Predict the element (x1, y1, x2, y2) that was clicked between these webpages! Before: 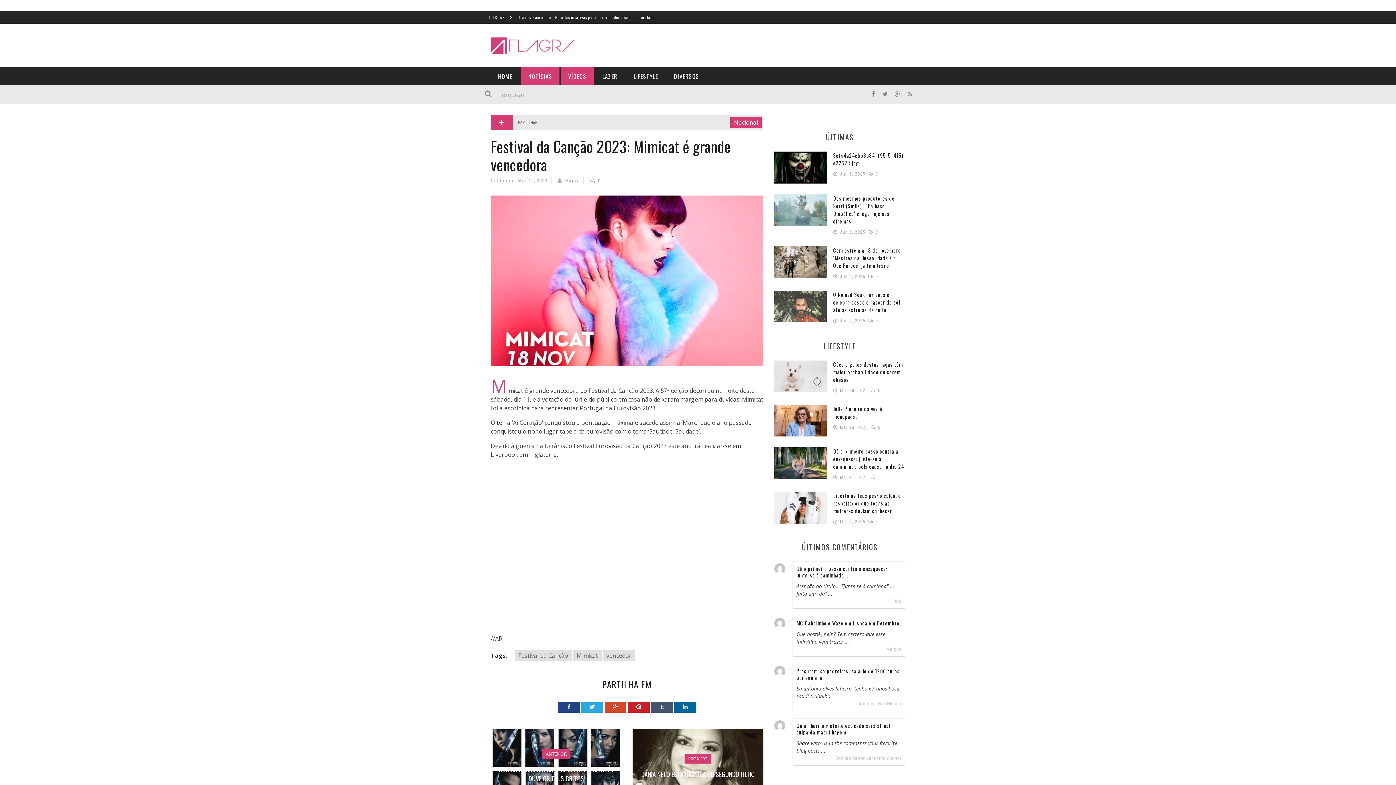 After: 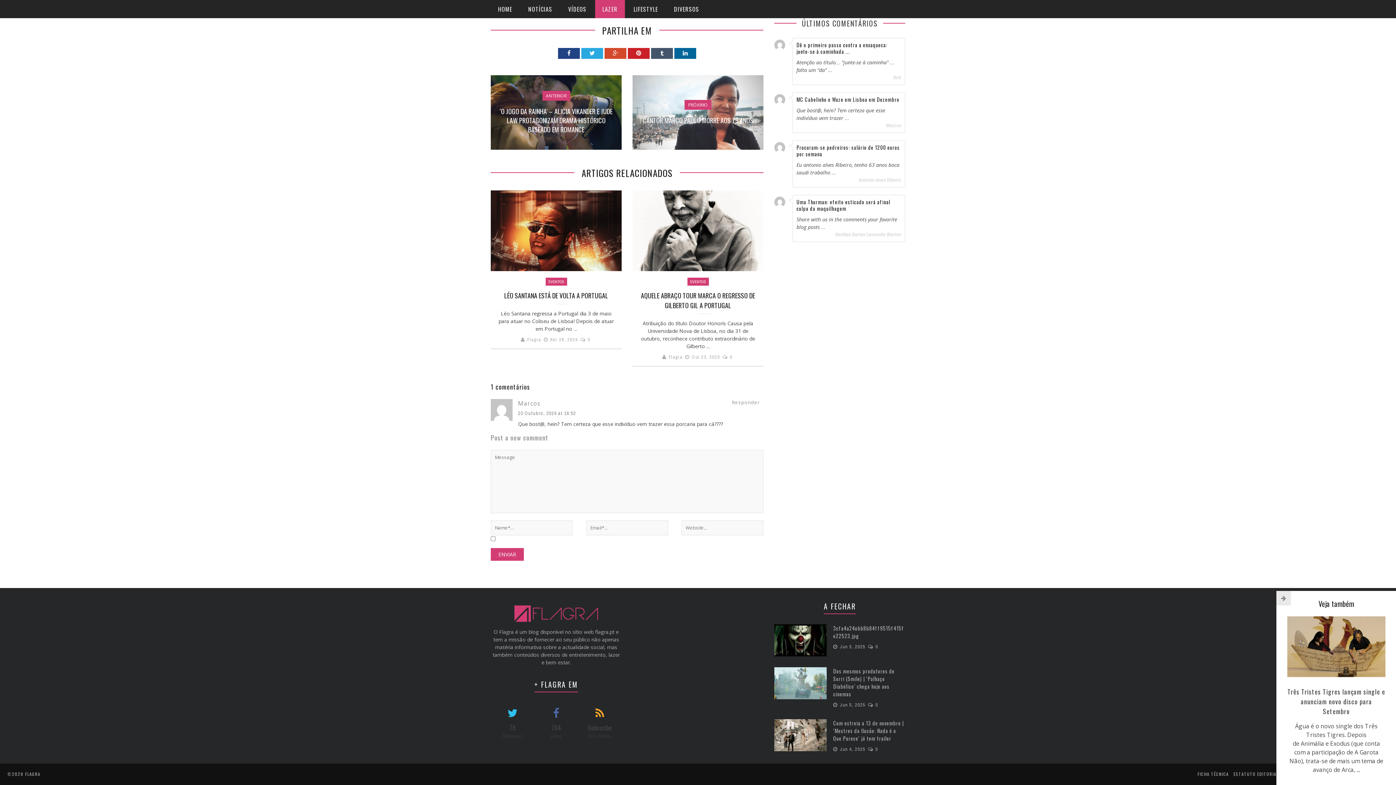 Action: bbox: (796, 631, 885, 645) label: Que bost@, hein? Tem certeza que esse indivíduo vem trazer ...